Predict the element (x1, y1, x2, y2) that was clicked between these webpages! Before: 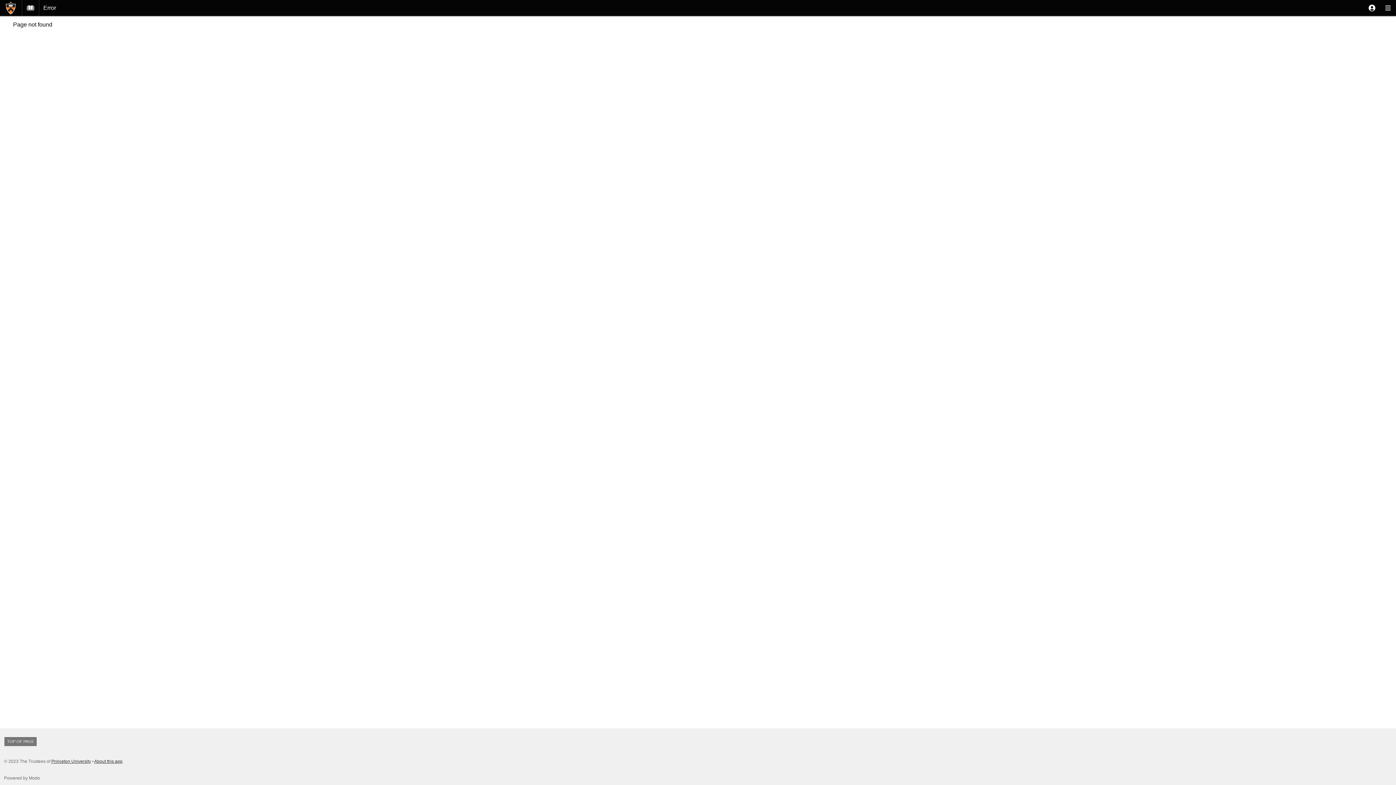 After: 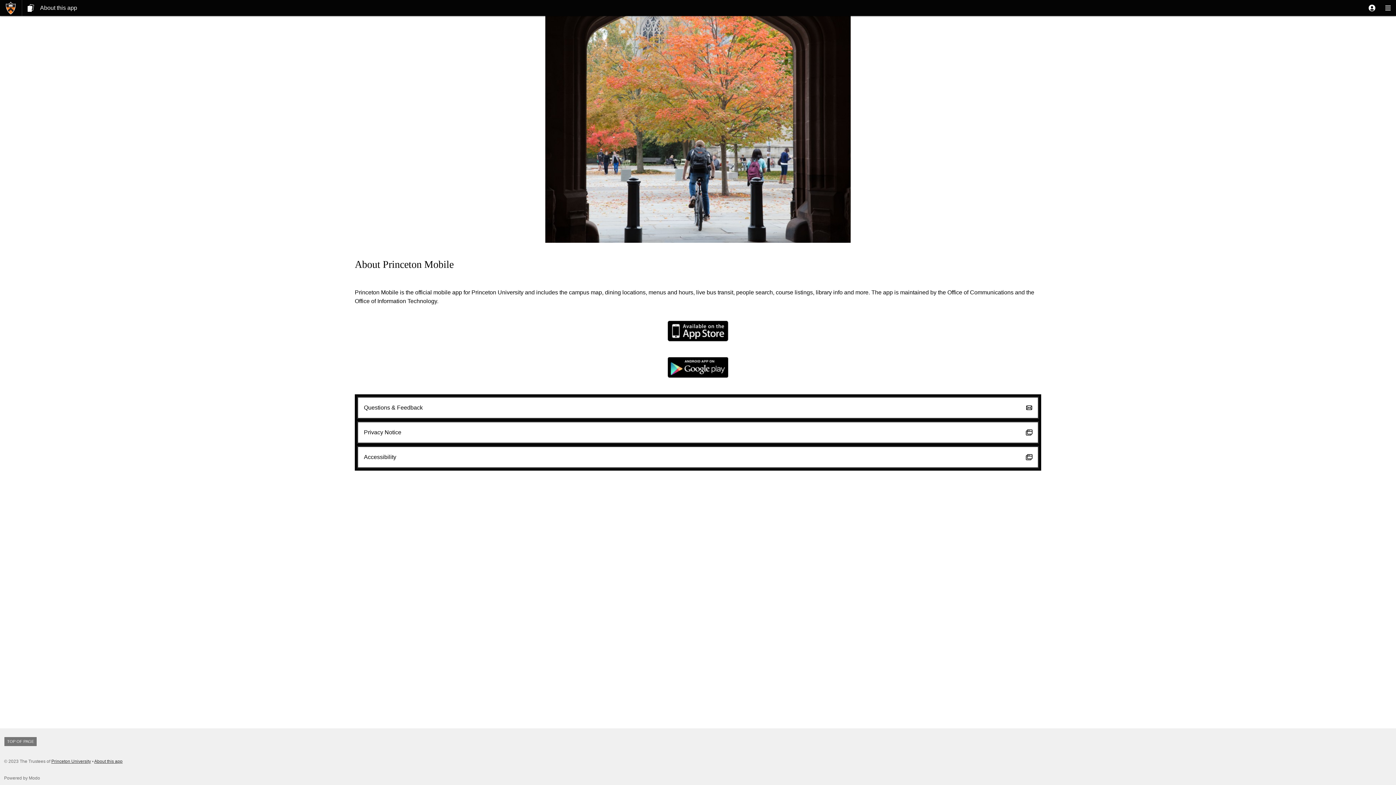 Action: bbox: (94, 759, 122, 764) label: About this app